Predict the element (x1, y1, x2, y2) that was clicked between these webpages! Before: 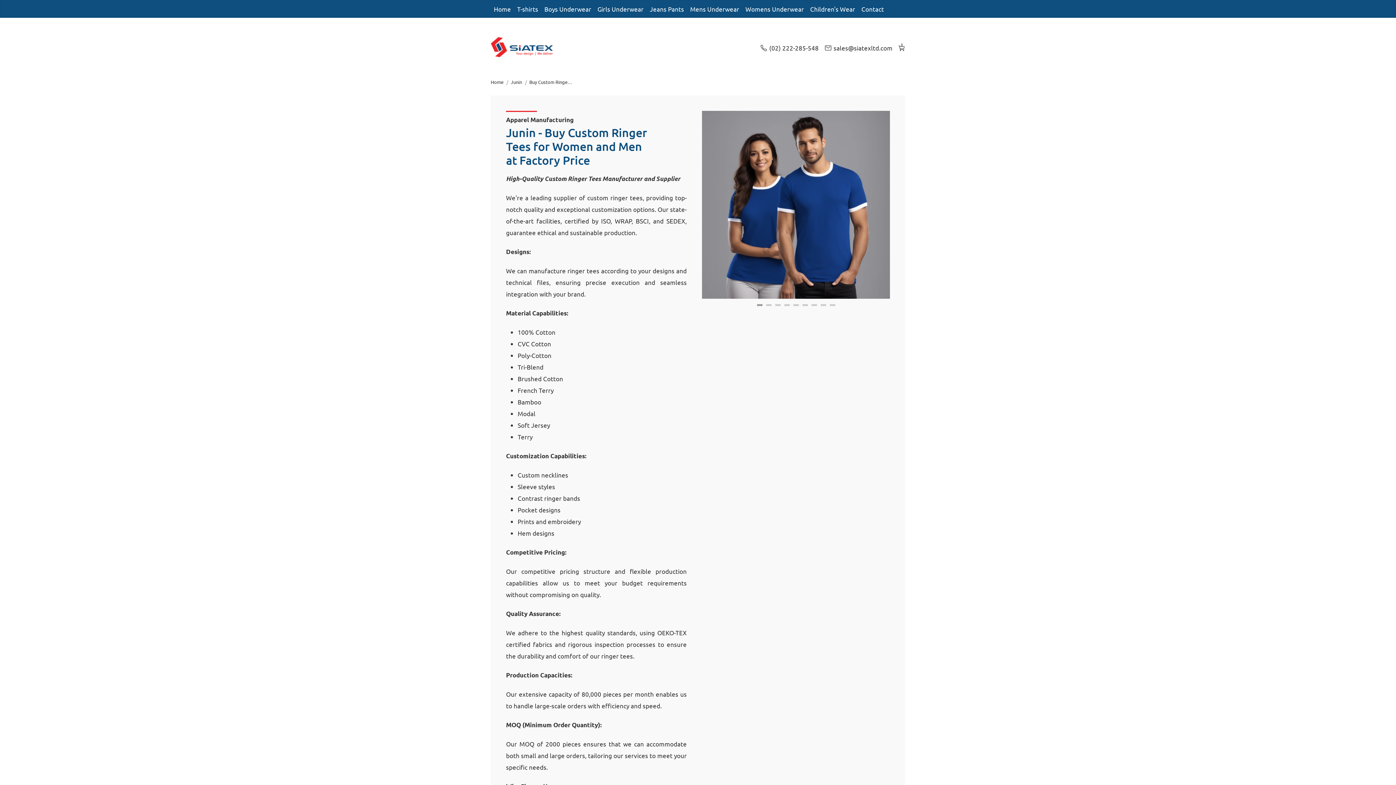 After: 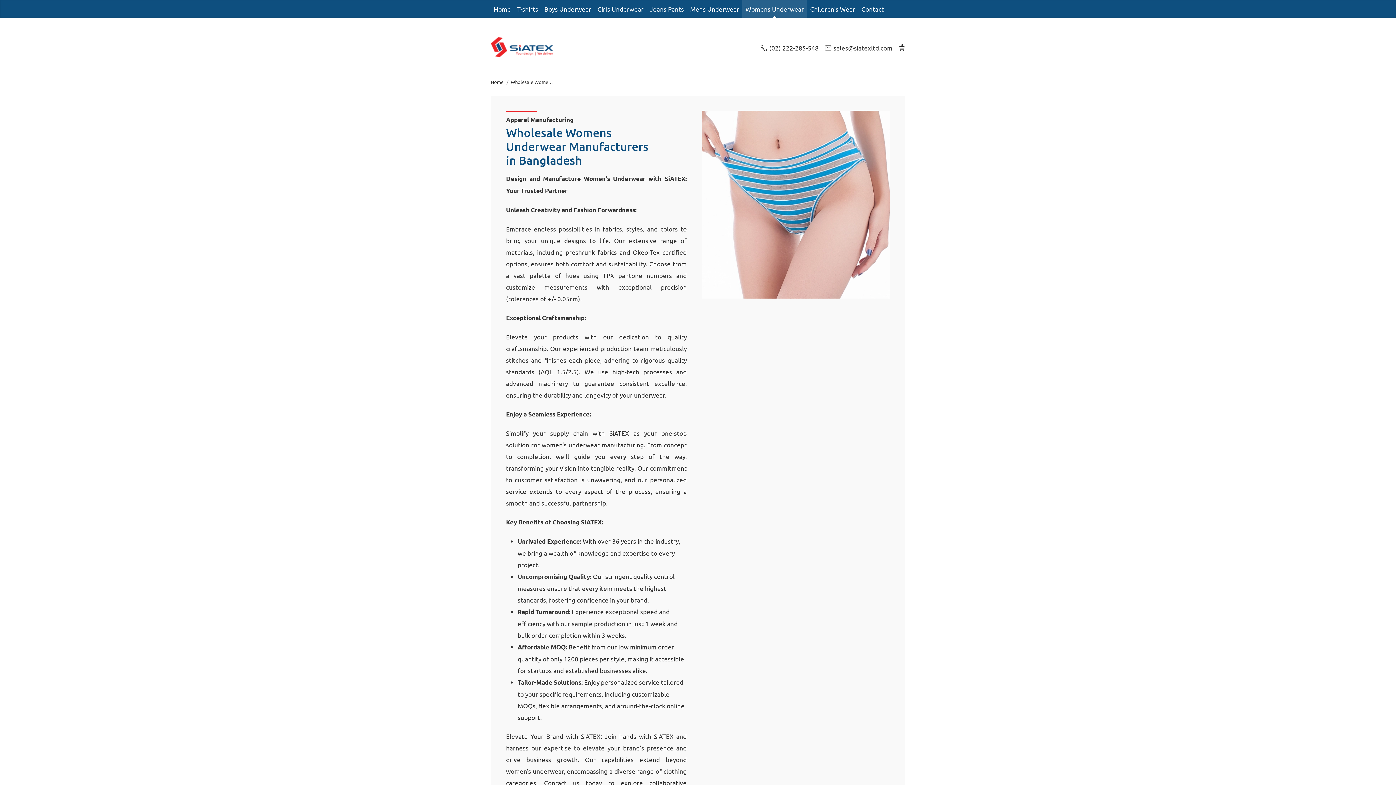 Action: bbox: (742, 0, 807, 17) label: Womens Underwear